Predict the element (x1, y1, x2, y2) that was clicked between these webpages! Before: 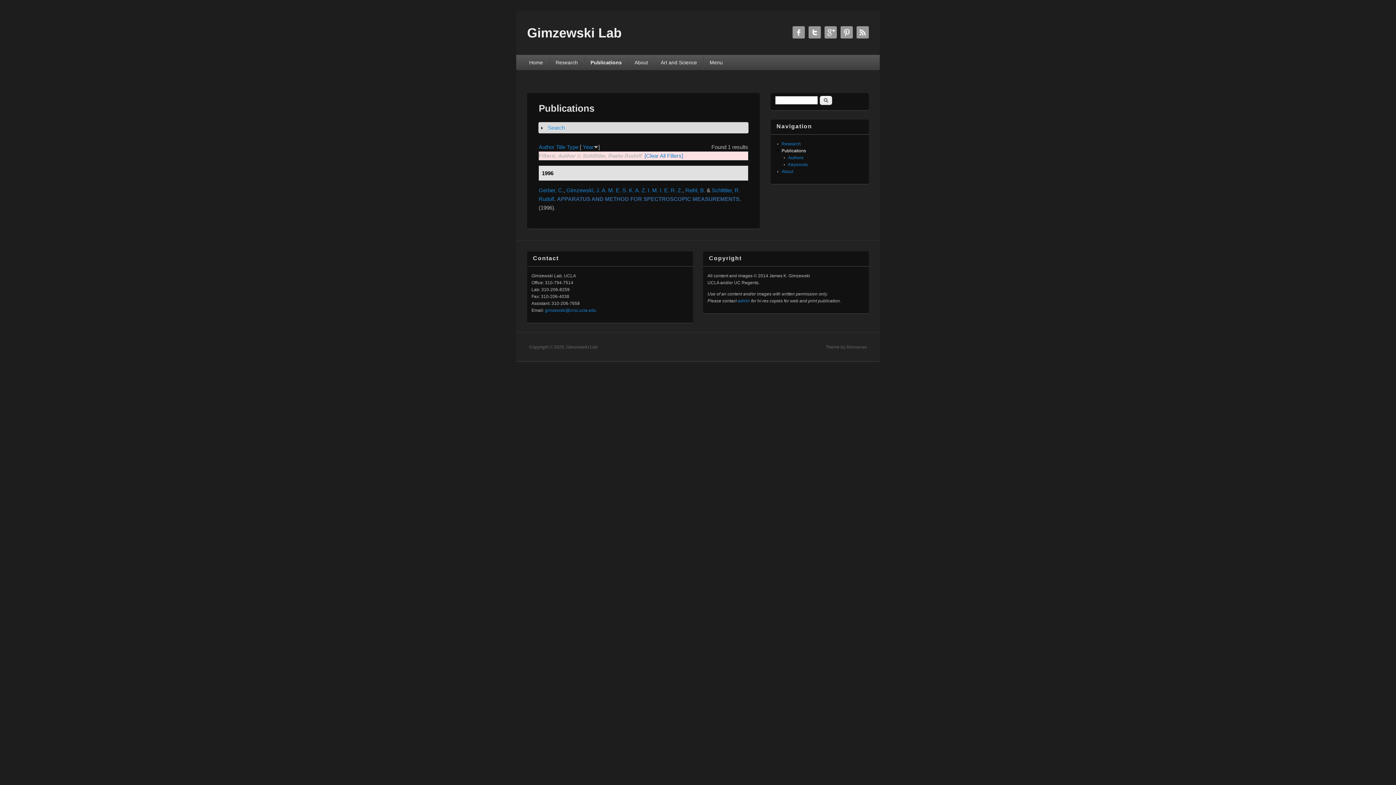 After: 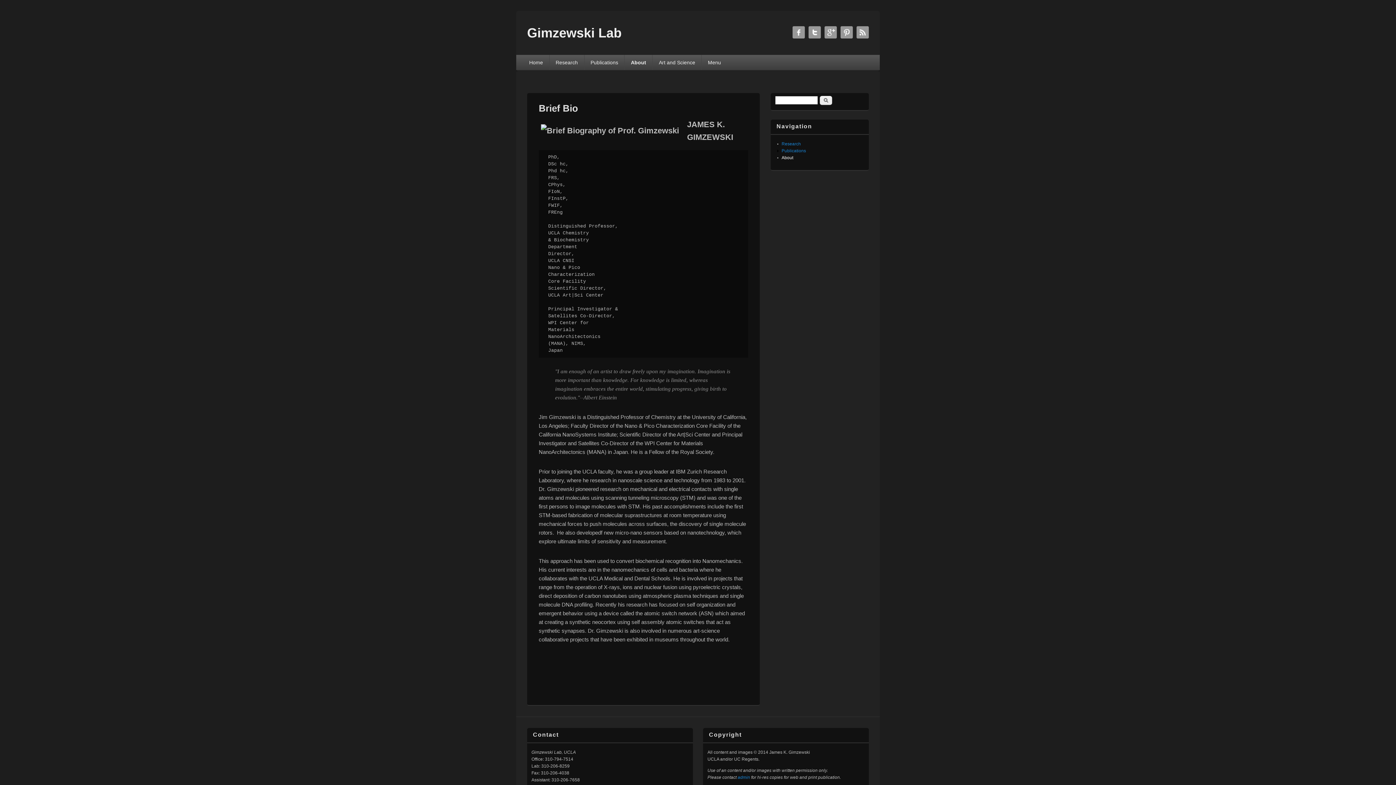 Action: bbox: (781, 169, 793, 174) label: About